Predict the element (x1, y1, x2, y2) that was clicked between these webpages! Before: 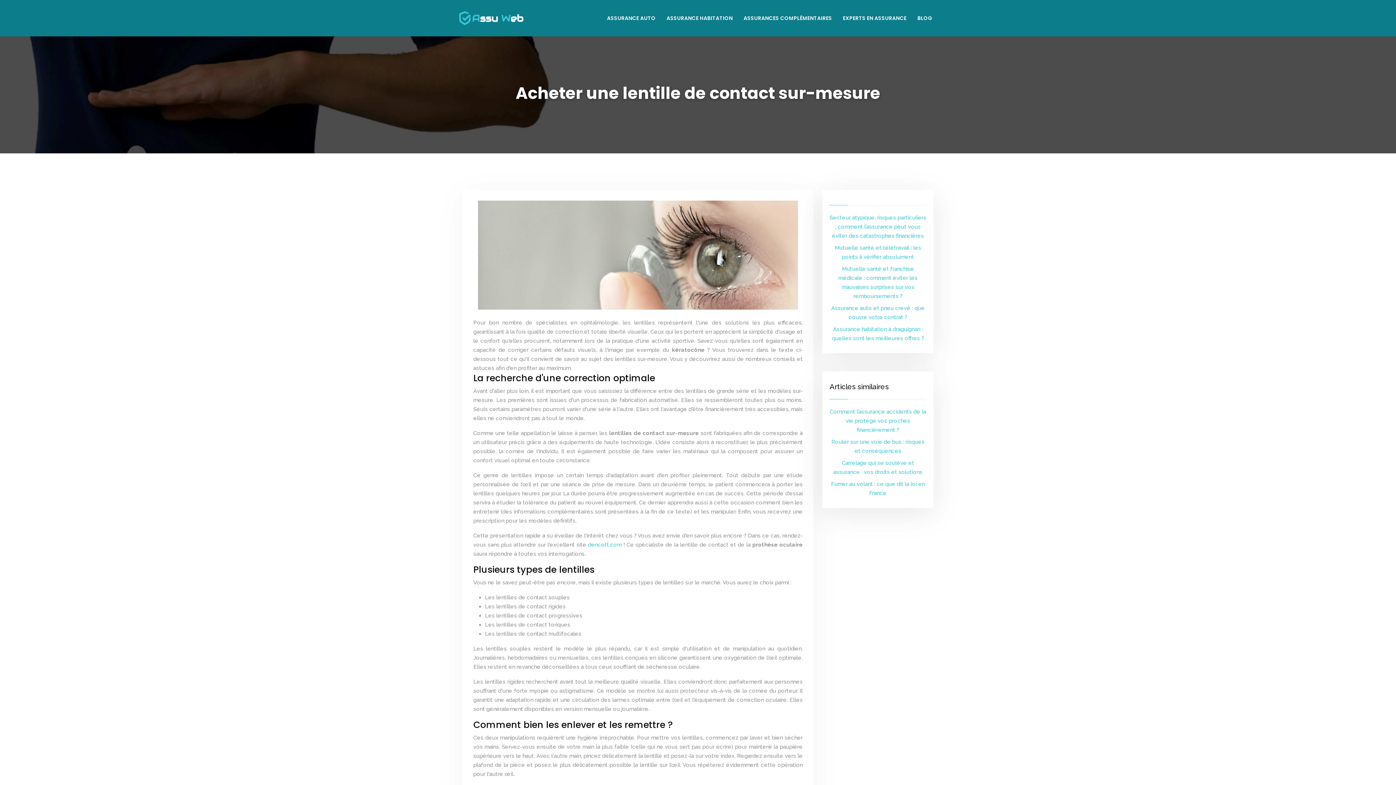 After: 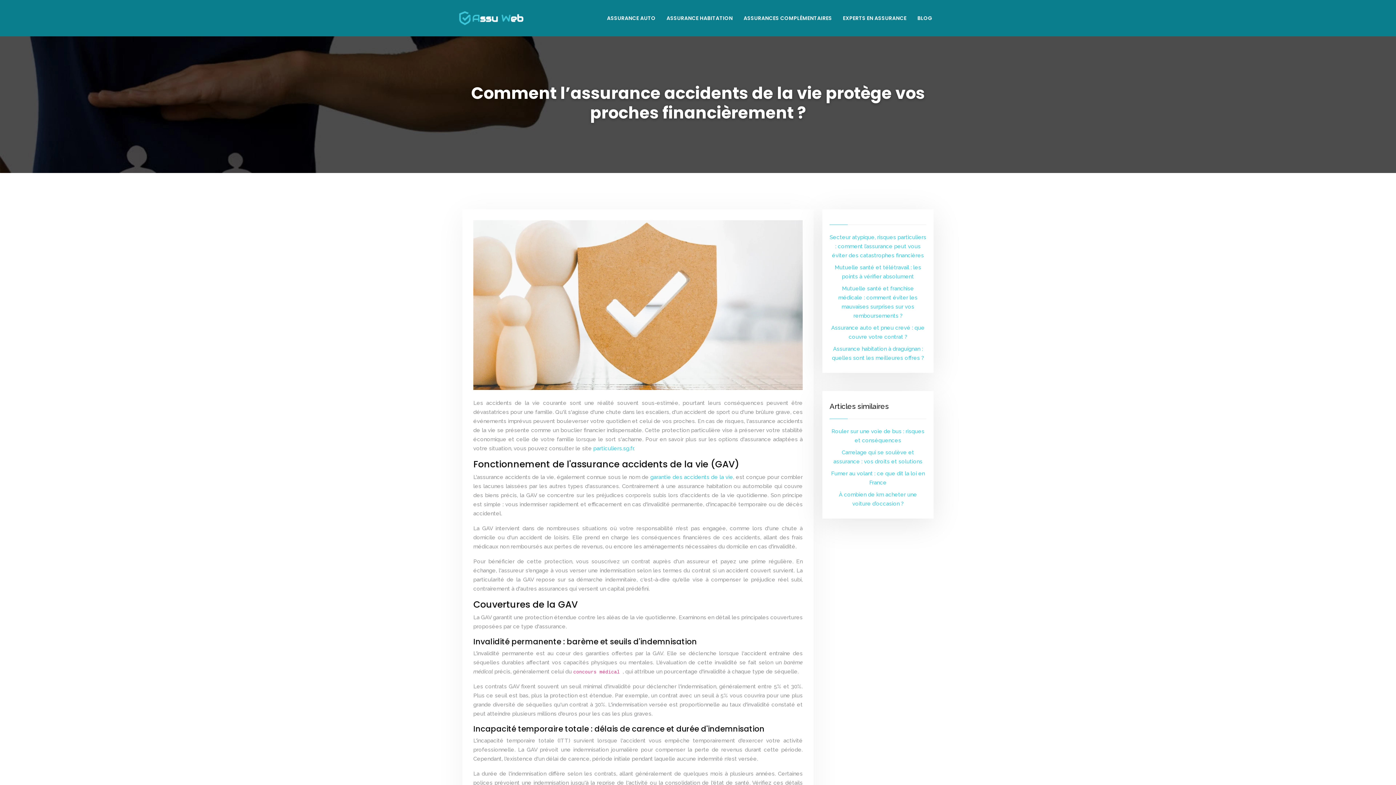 Action: bbox: (830, 408, 926, 433) label: Comment l’assurance accidents de la vie protège vos proches financièrement ?